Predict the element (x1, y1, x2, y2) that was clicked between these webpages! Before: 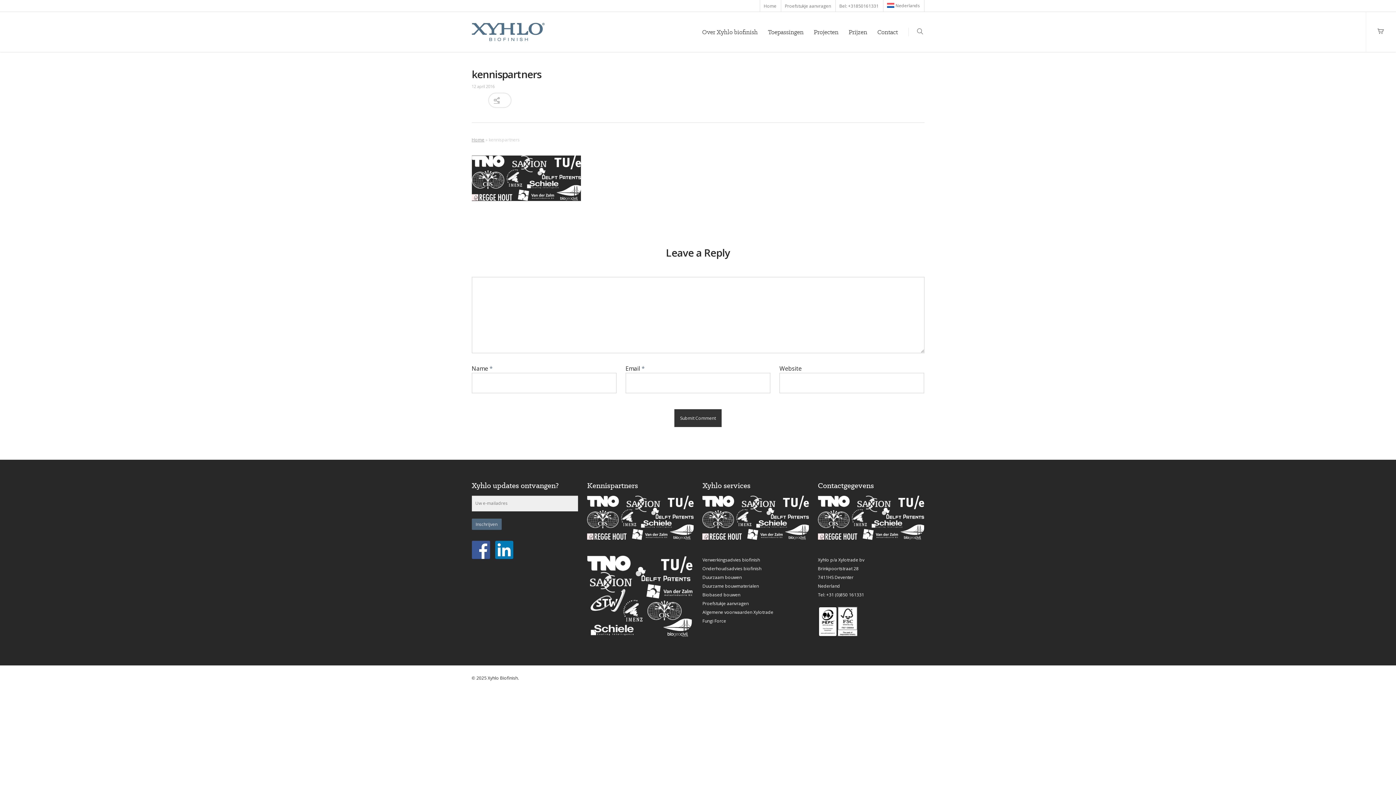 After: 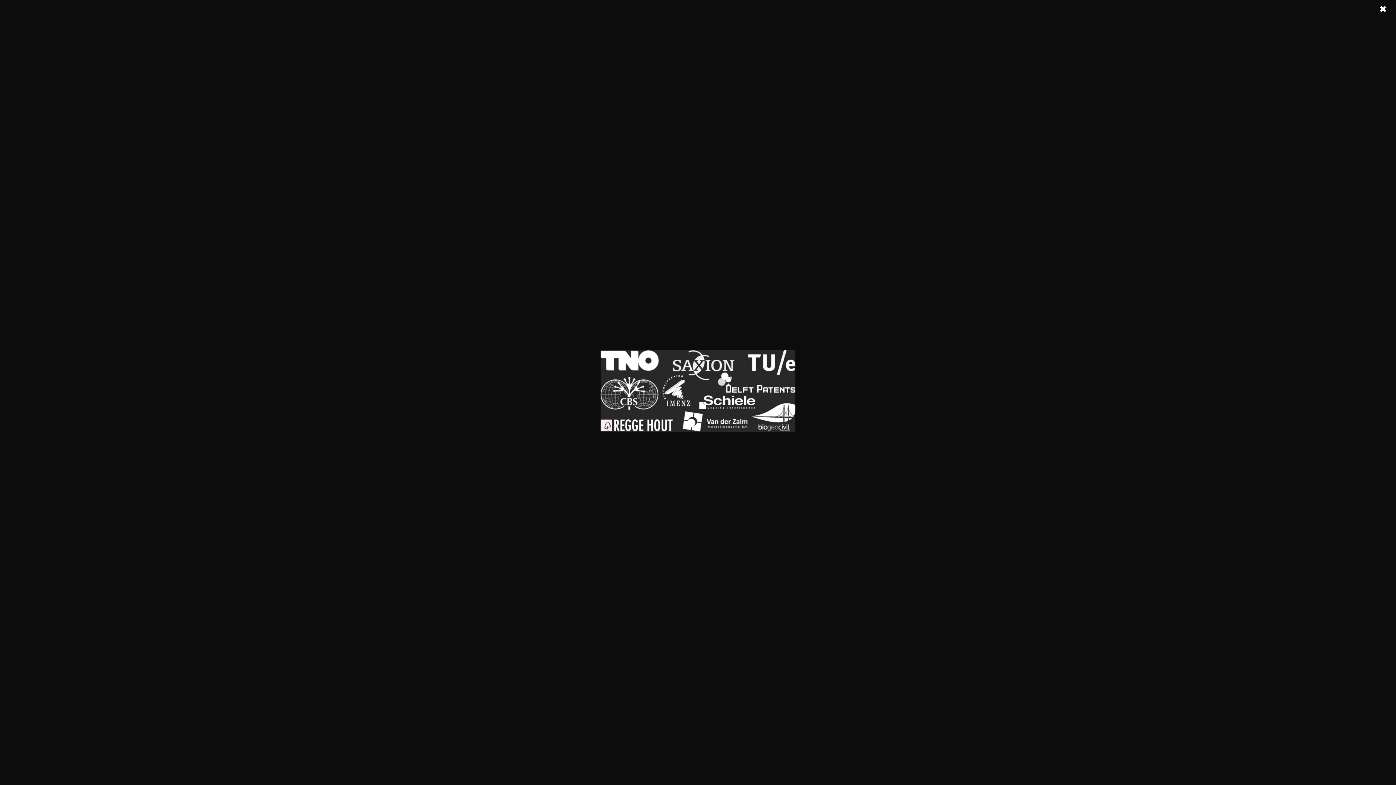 Action: bbox: (471, 200, 580, 208)